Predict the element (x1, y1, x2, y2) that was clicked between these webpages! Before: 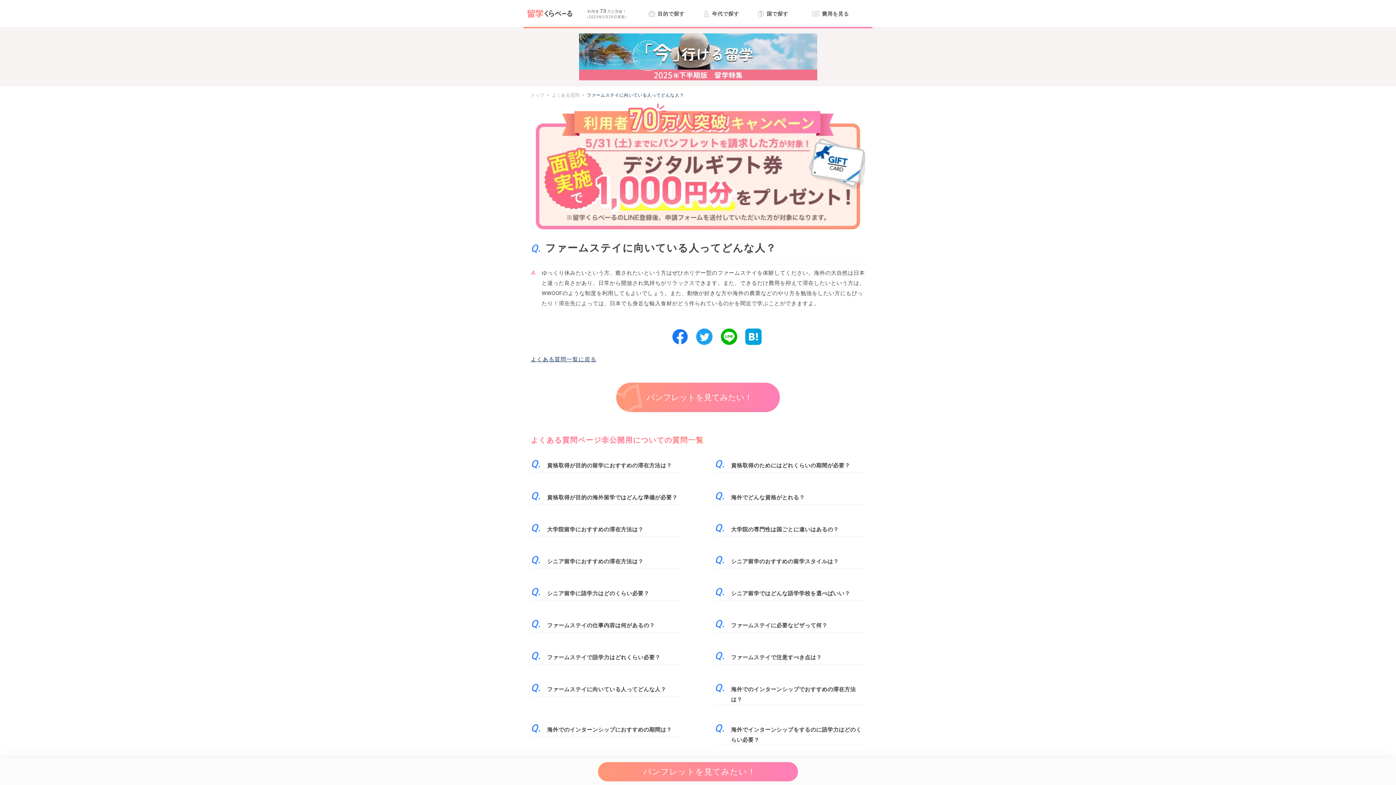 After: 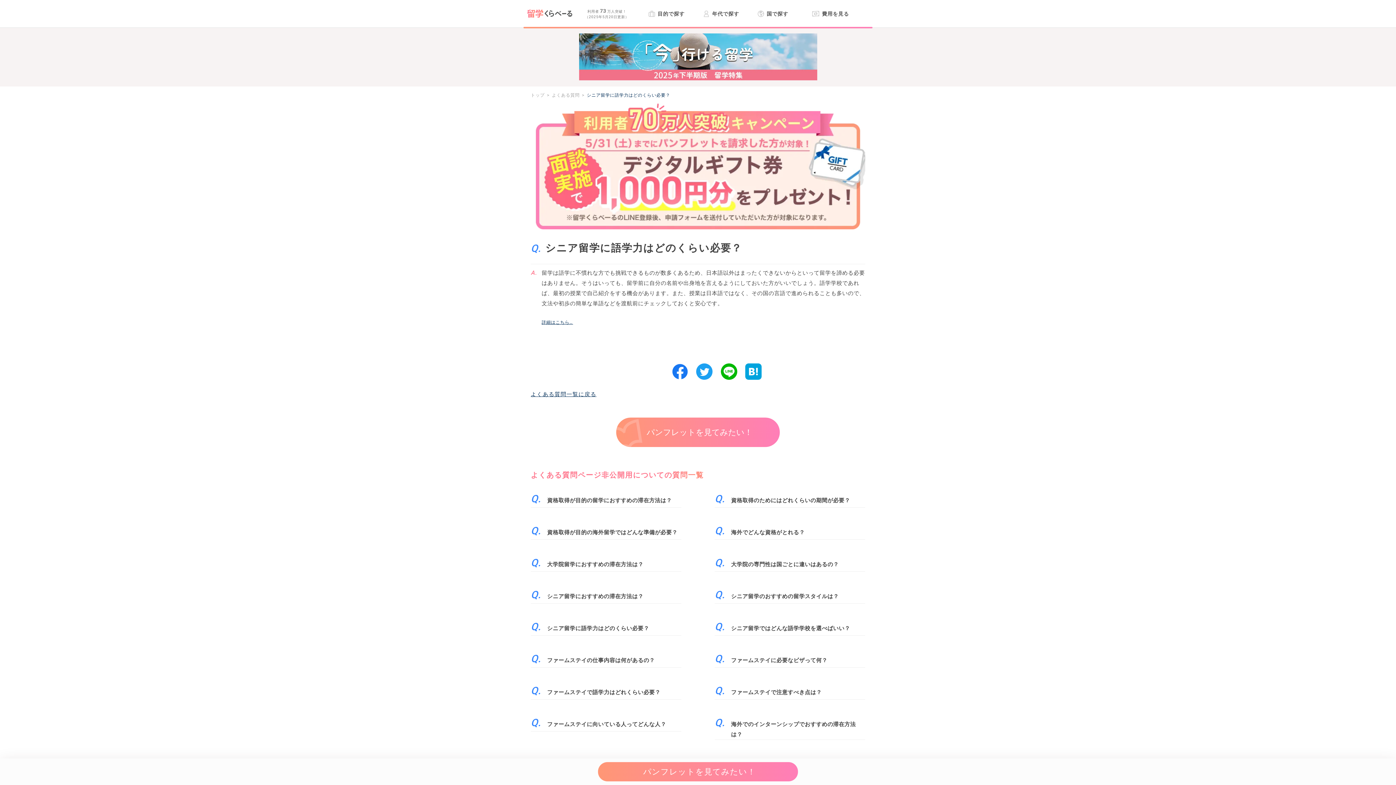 Action: label: シニア留学に語学力はどのくらい必要？ bbox: (545, 588, 649, 598)